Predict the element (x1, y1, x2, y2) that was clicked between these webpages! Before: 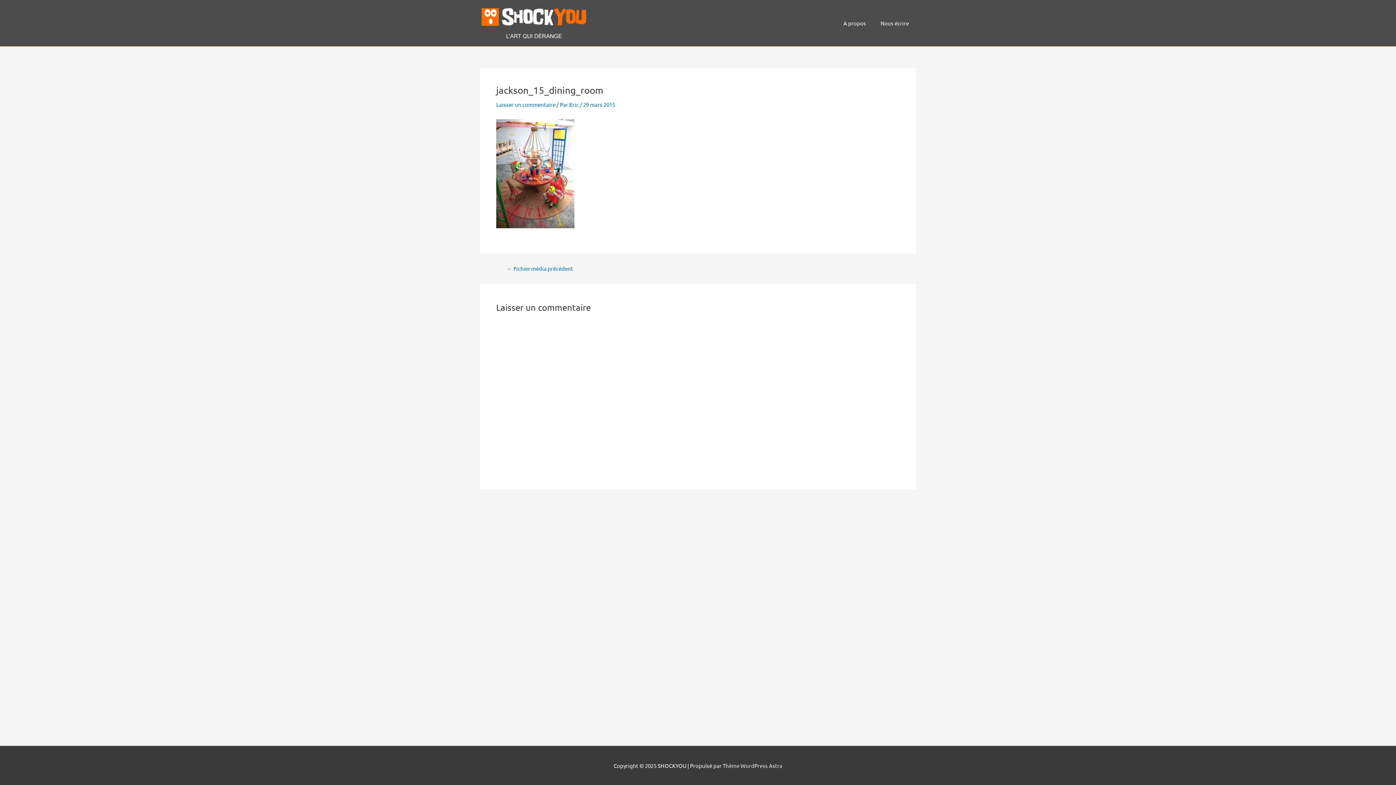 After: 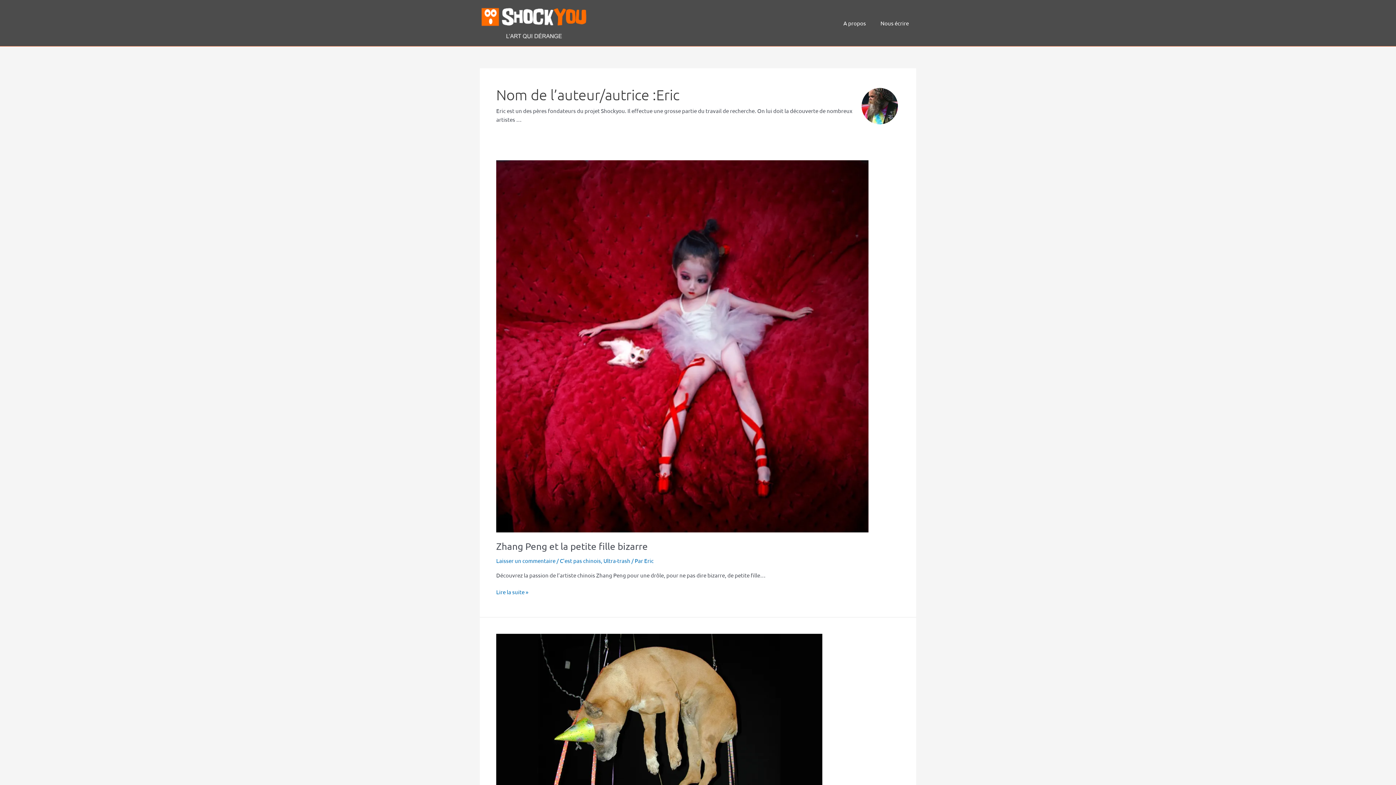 Action: bbox: (569, 101, 580, 108) label: Eric 